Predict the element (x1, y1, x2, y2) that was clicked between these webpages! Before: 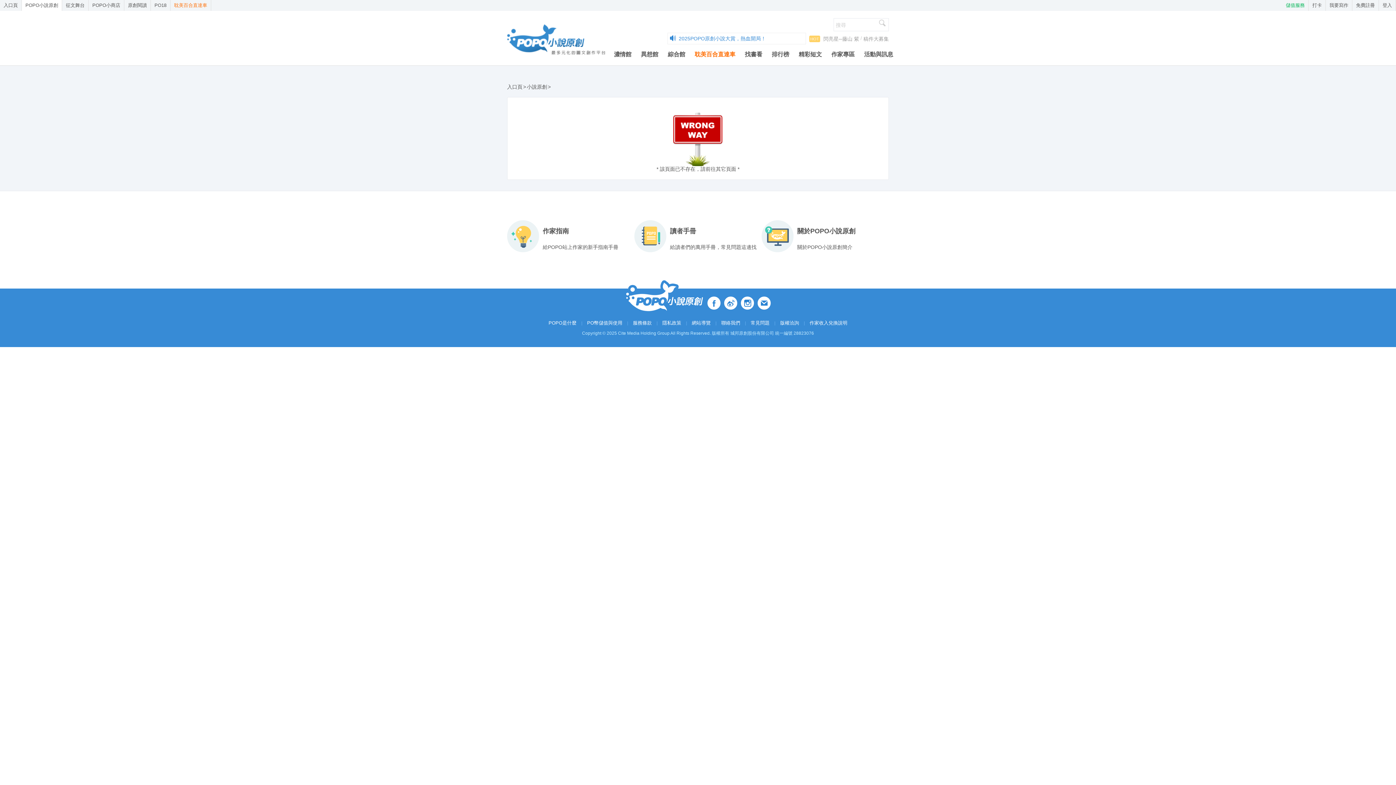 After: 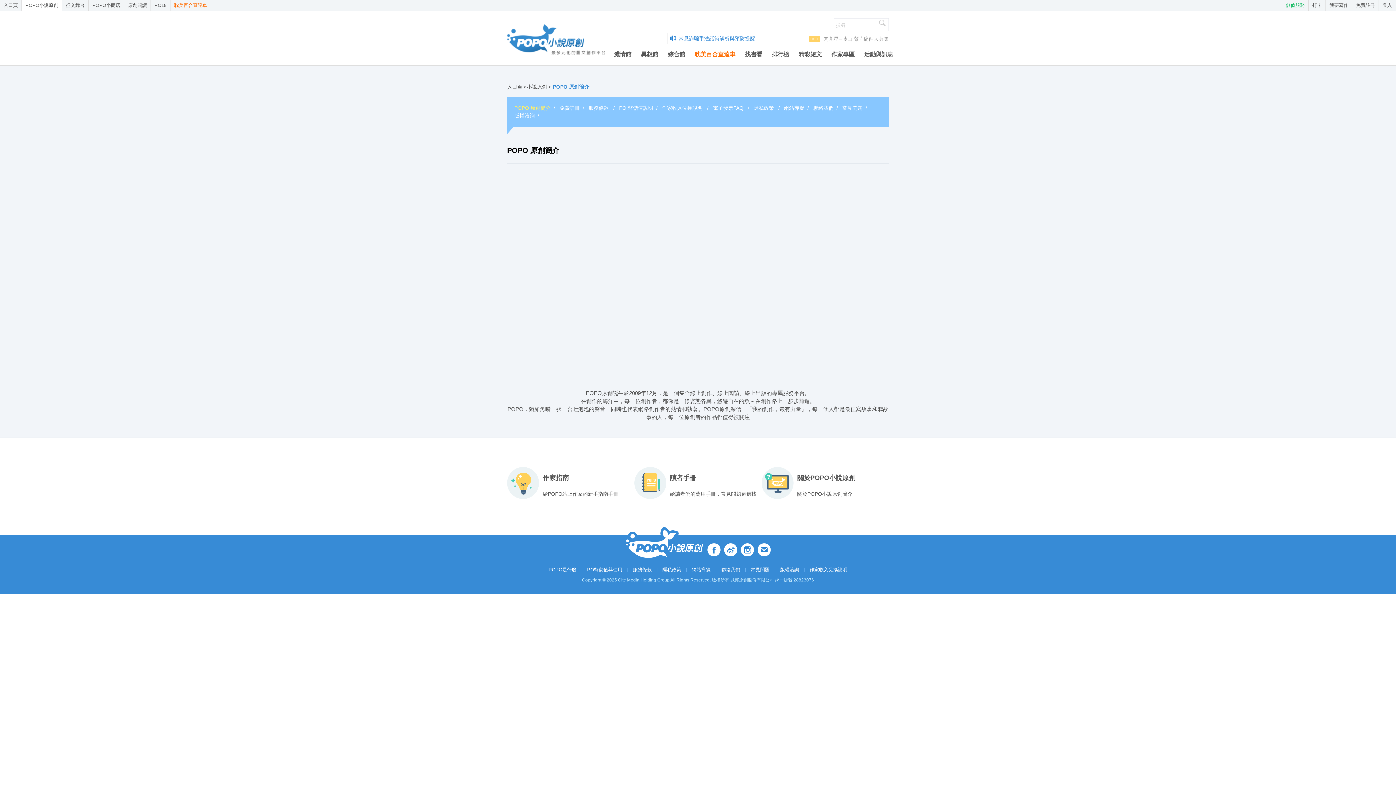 Action: bbox: (761, 220, 889, 259) label: 關於POPO小說原創

關於POPO小說原創簡介